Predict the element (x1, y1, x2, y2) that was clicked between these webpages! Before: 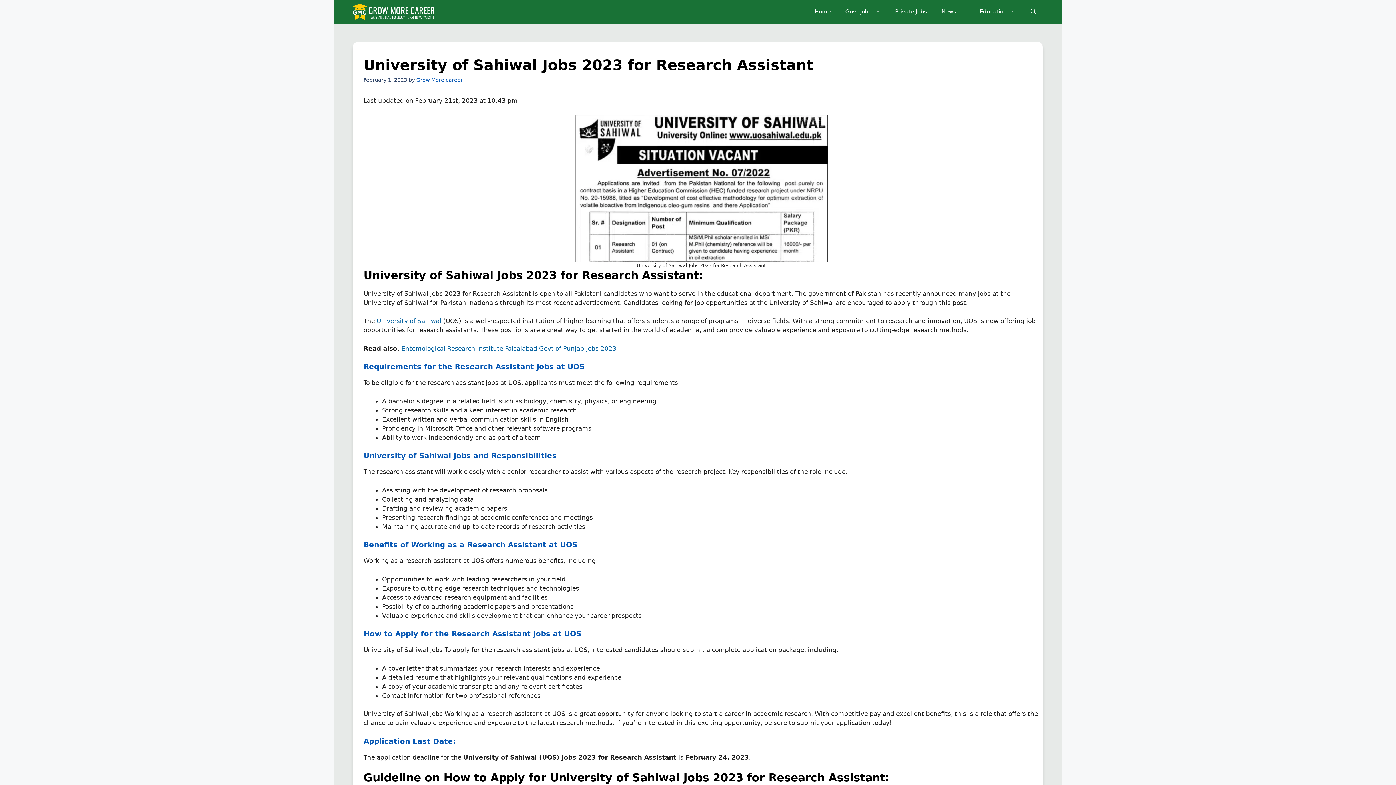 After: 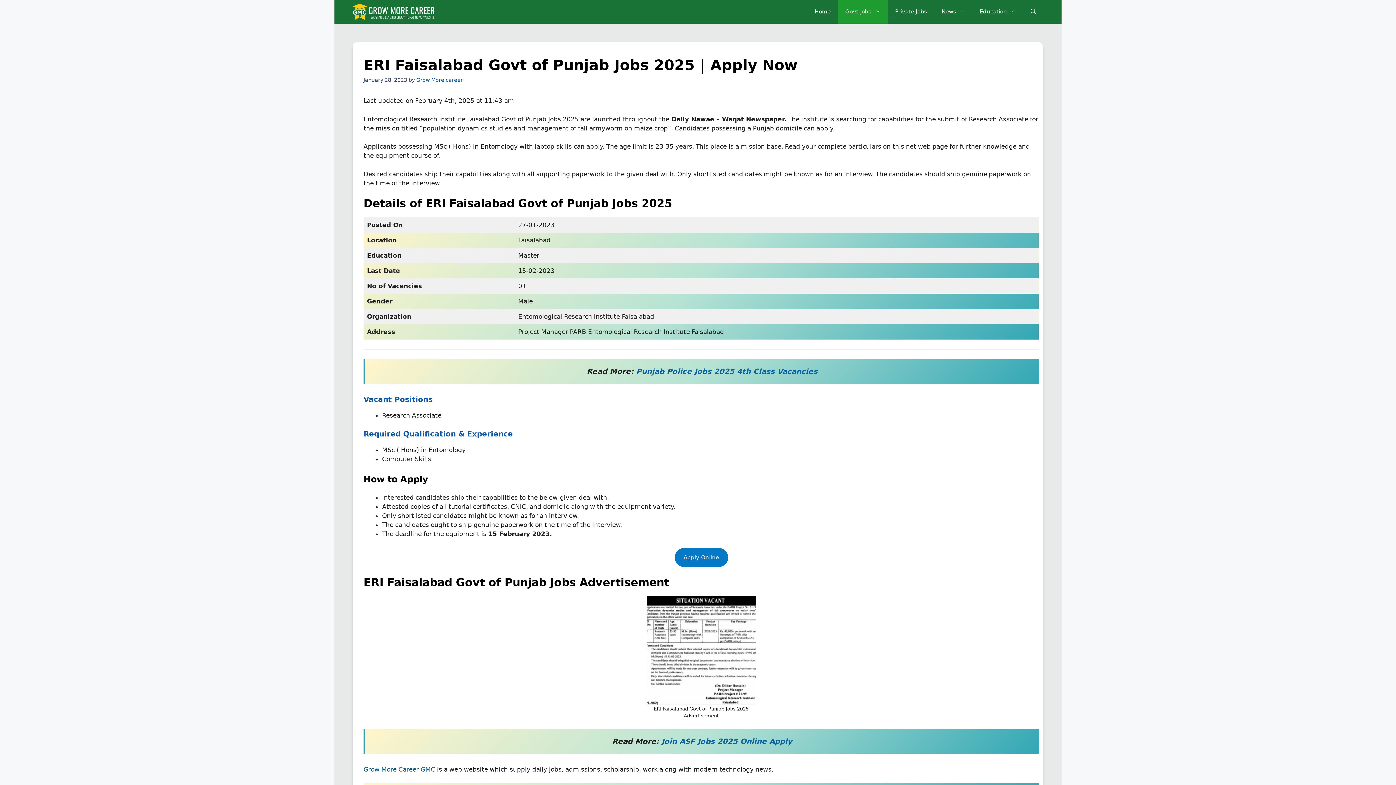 Action: bbox: (401, 344, 616, 352) label: Entomological Research Institute Faisalabad Govt of Punjab Jobs 2023